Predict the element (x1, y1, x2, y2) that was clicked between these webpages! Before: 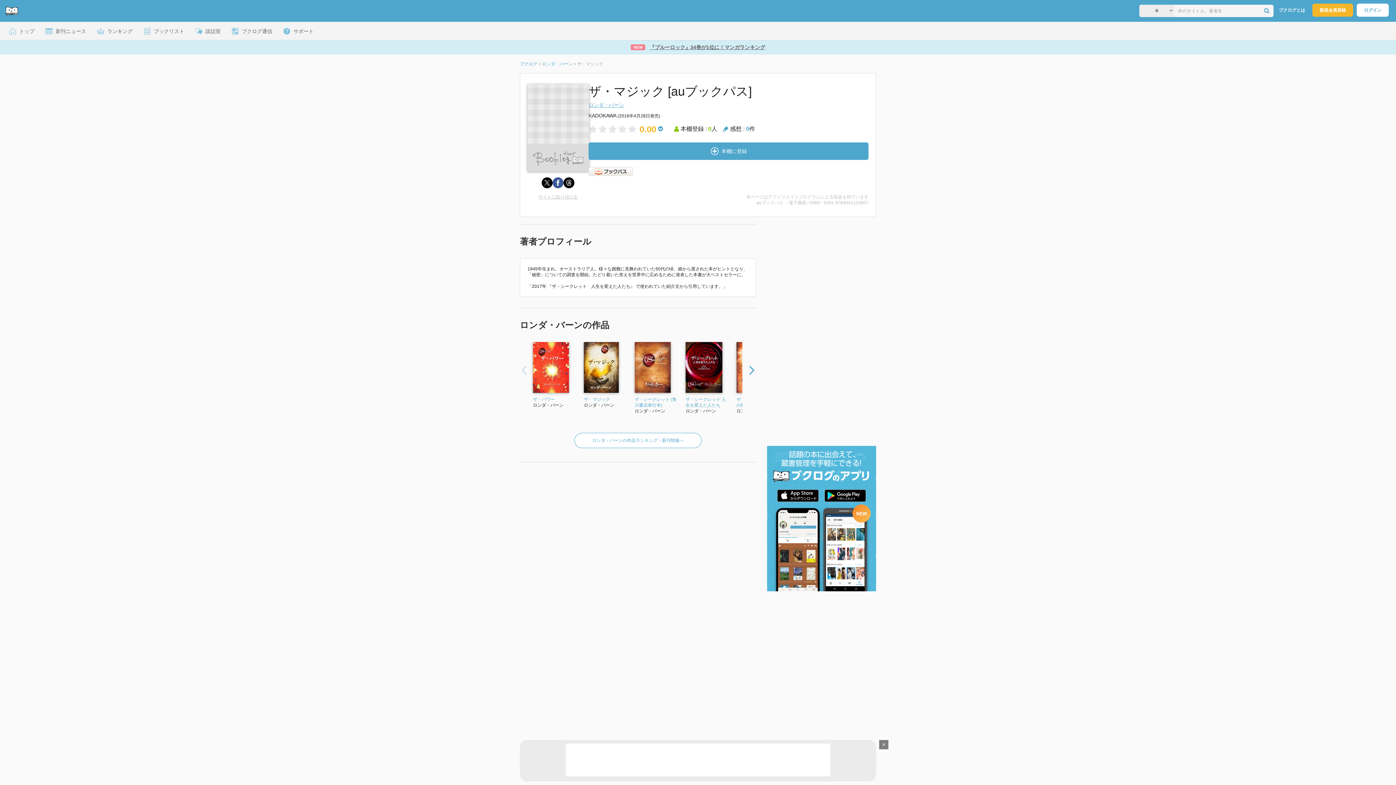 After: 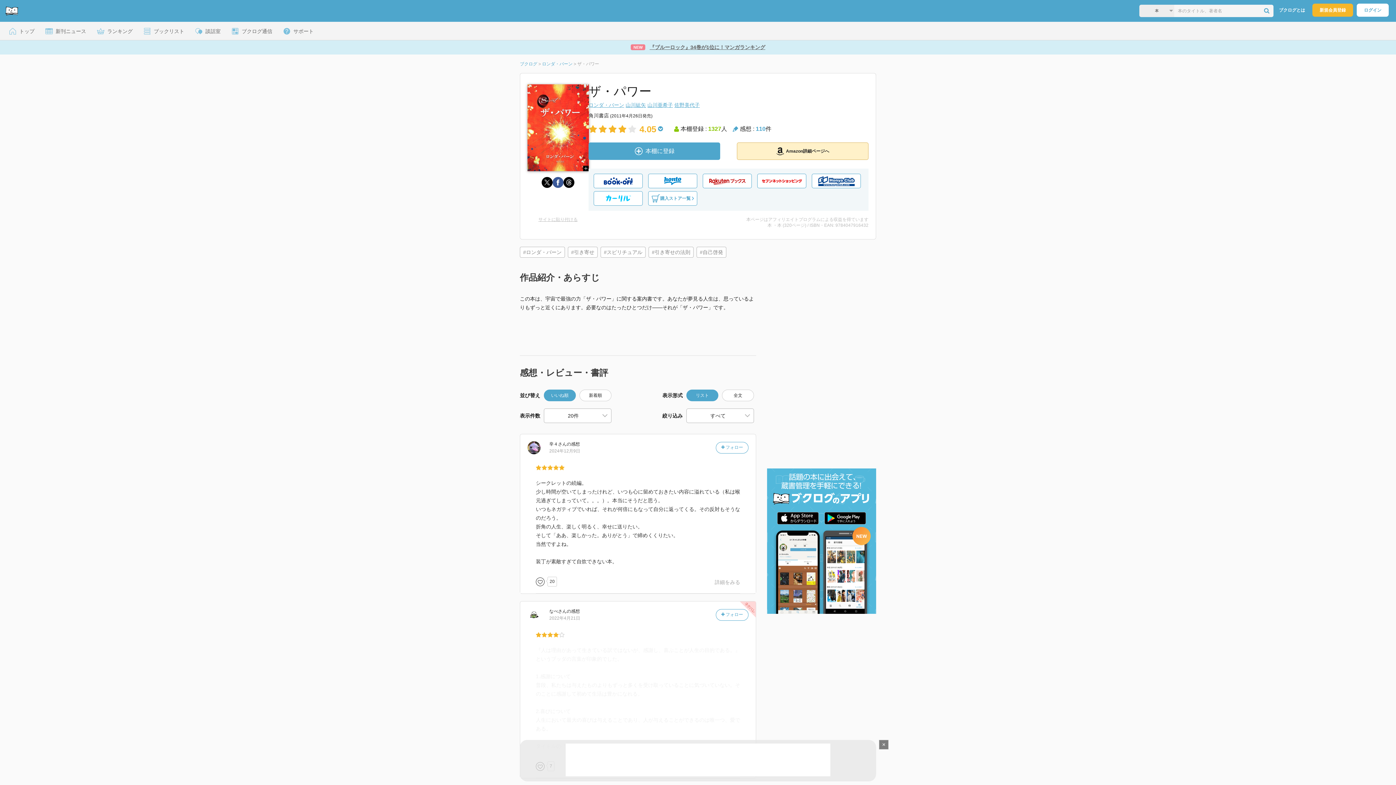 Action: bbox: (533, 397, 554, 402) label: ザ・パワー